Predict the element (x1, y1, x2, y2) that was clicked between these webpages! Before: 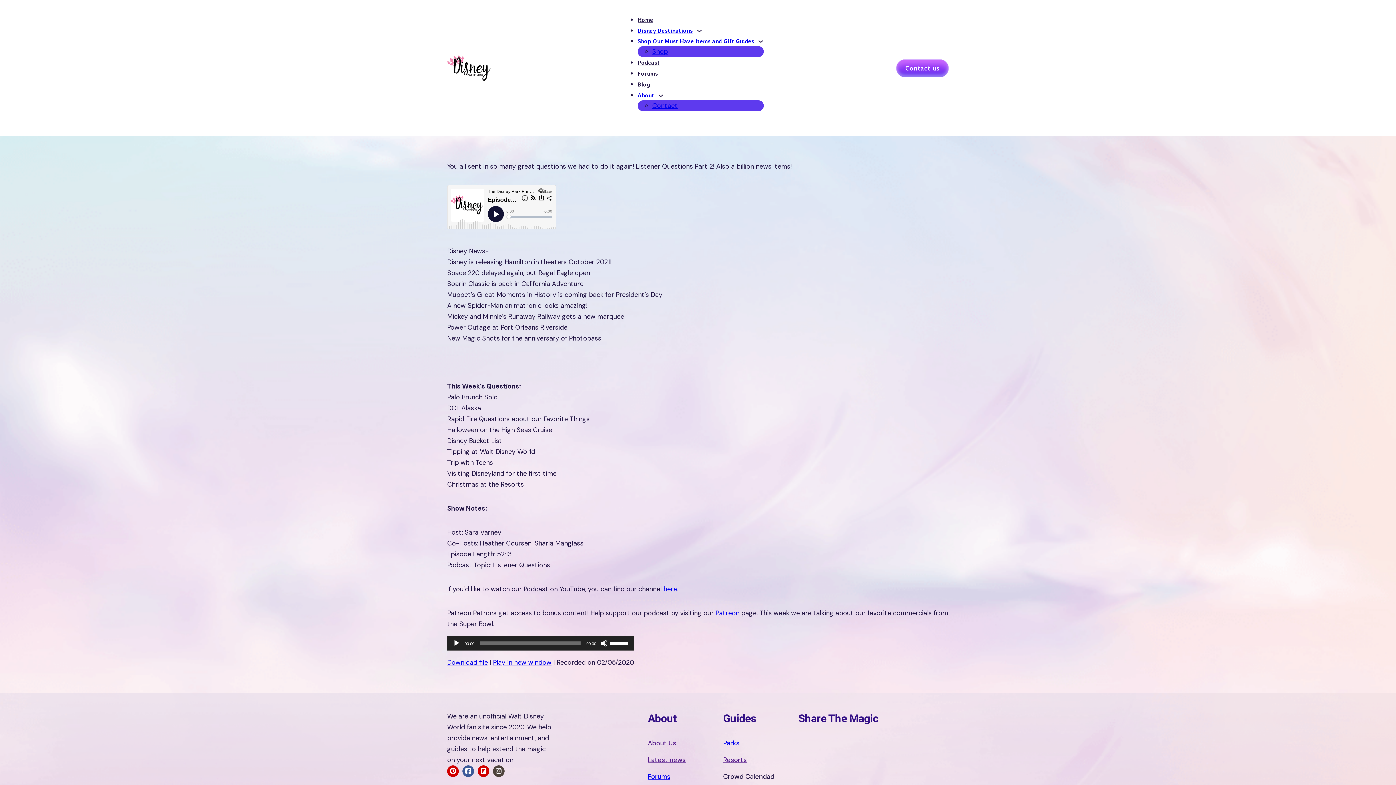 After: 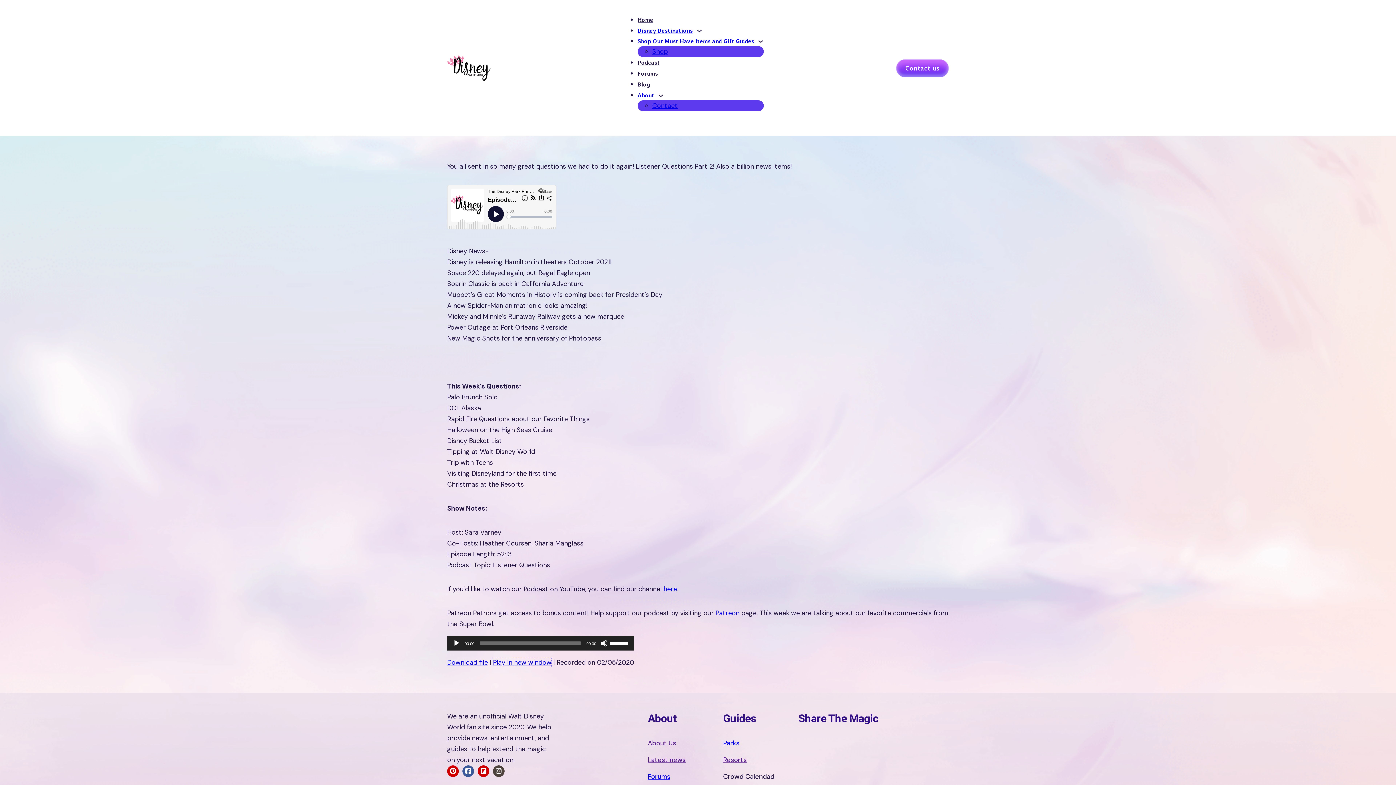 Action: bbox: (493, 658, 551, 667) label: Play in new window